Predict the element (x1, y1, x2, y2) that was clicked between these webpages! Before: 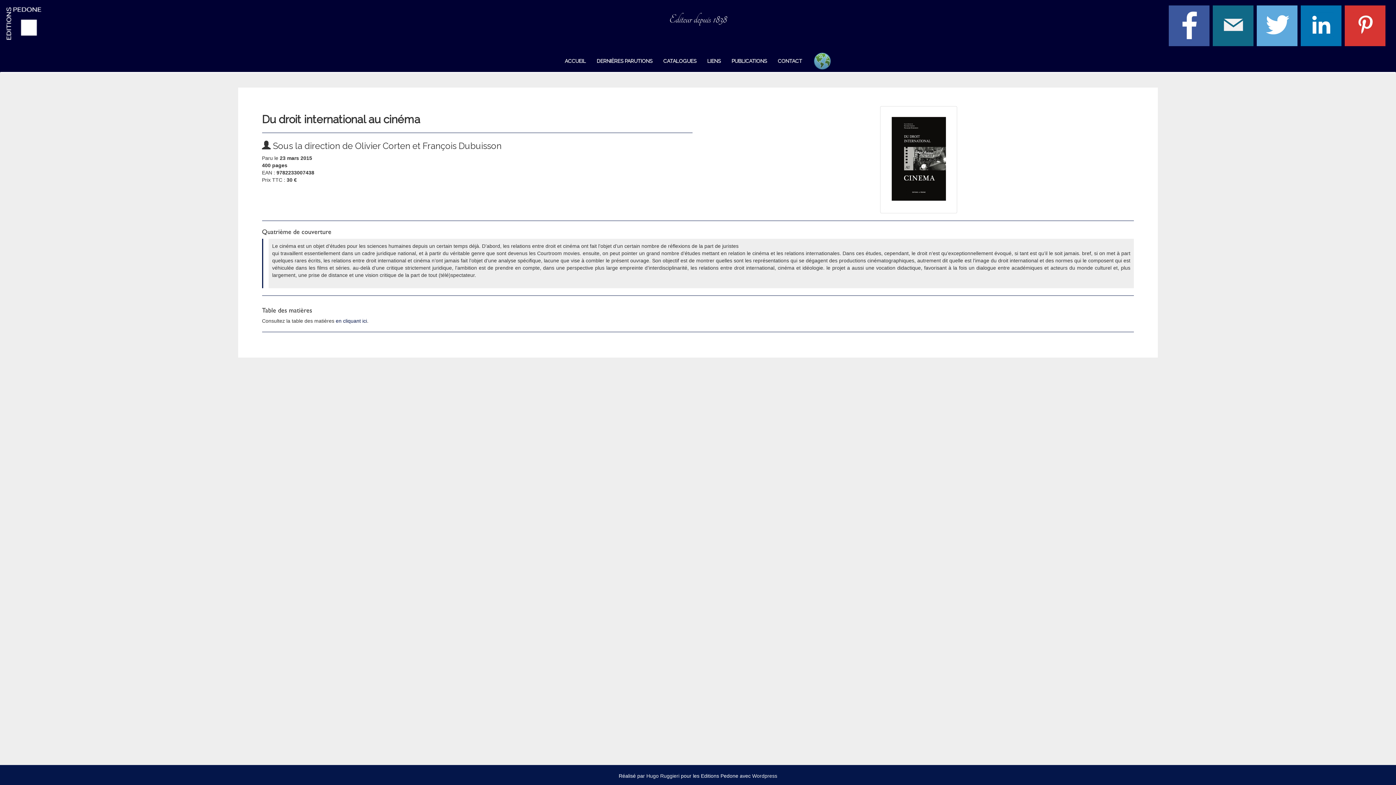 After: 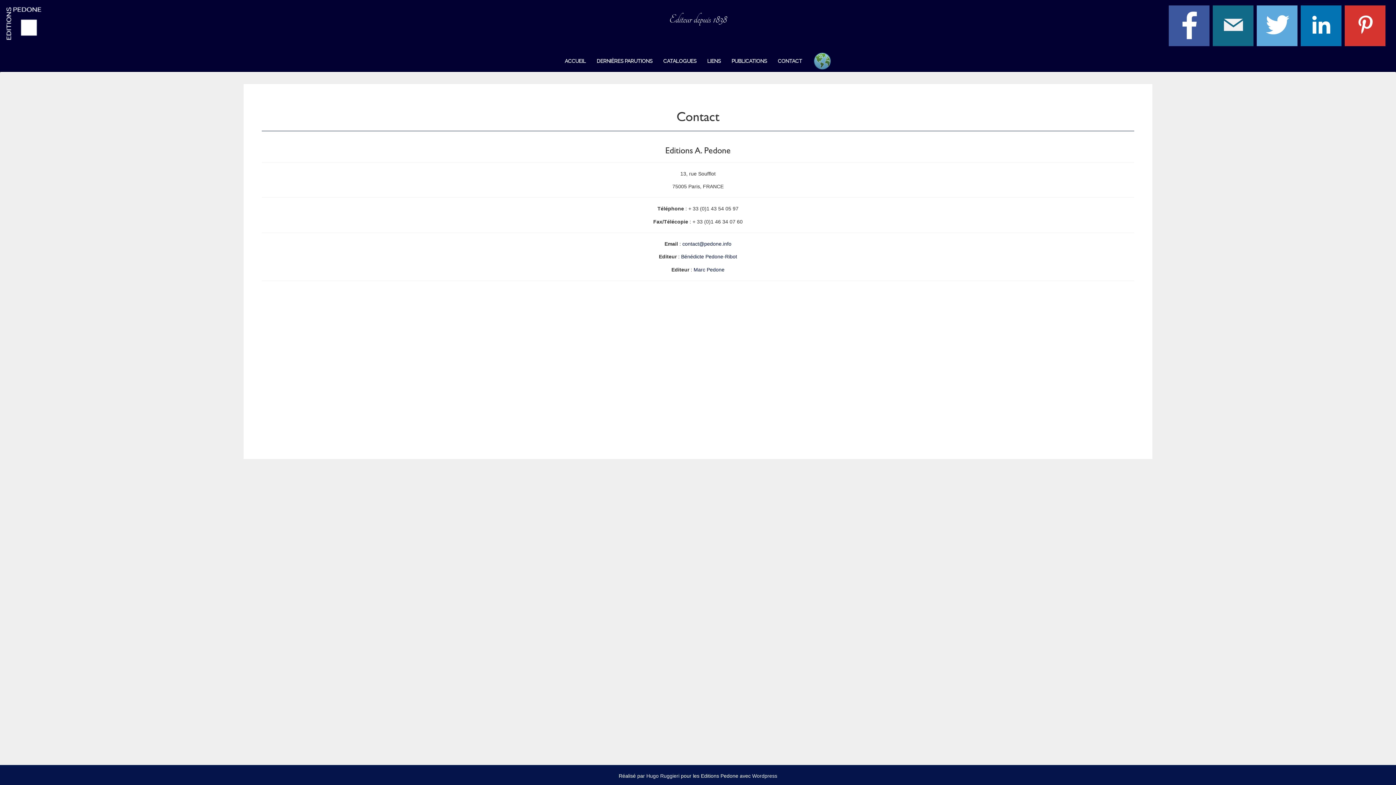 Action: bbox: (772, 51, 807, 70) label: CONTACT